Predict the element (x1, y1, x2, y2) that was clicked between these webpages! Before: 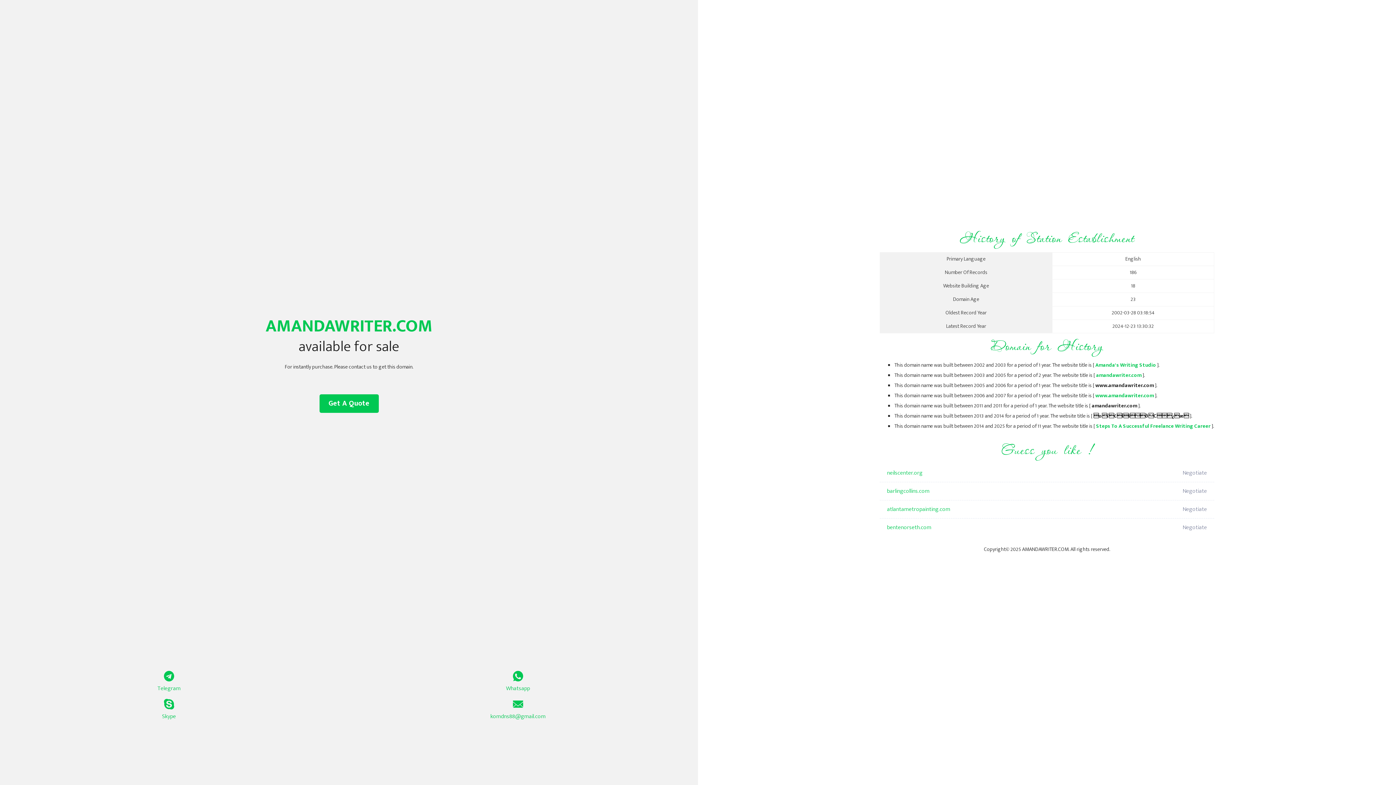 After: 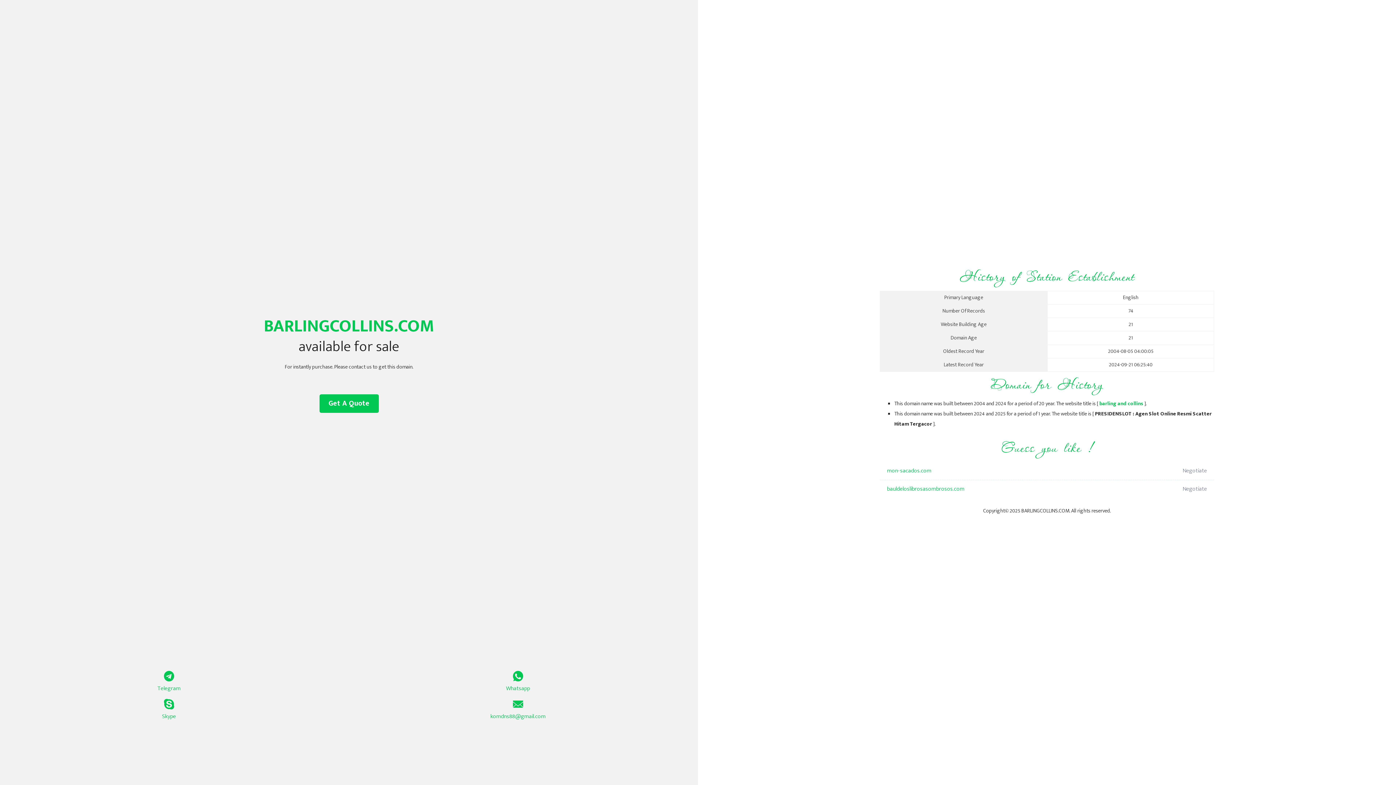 Action: bbox: (887, 482, 1098, 500) label: barlingcollins.com